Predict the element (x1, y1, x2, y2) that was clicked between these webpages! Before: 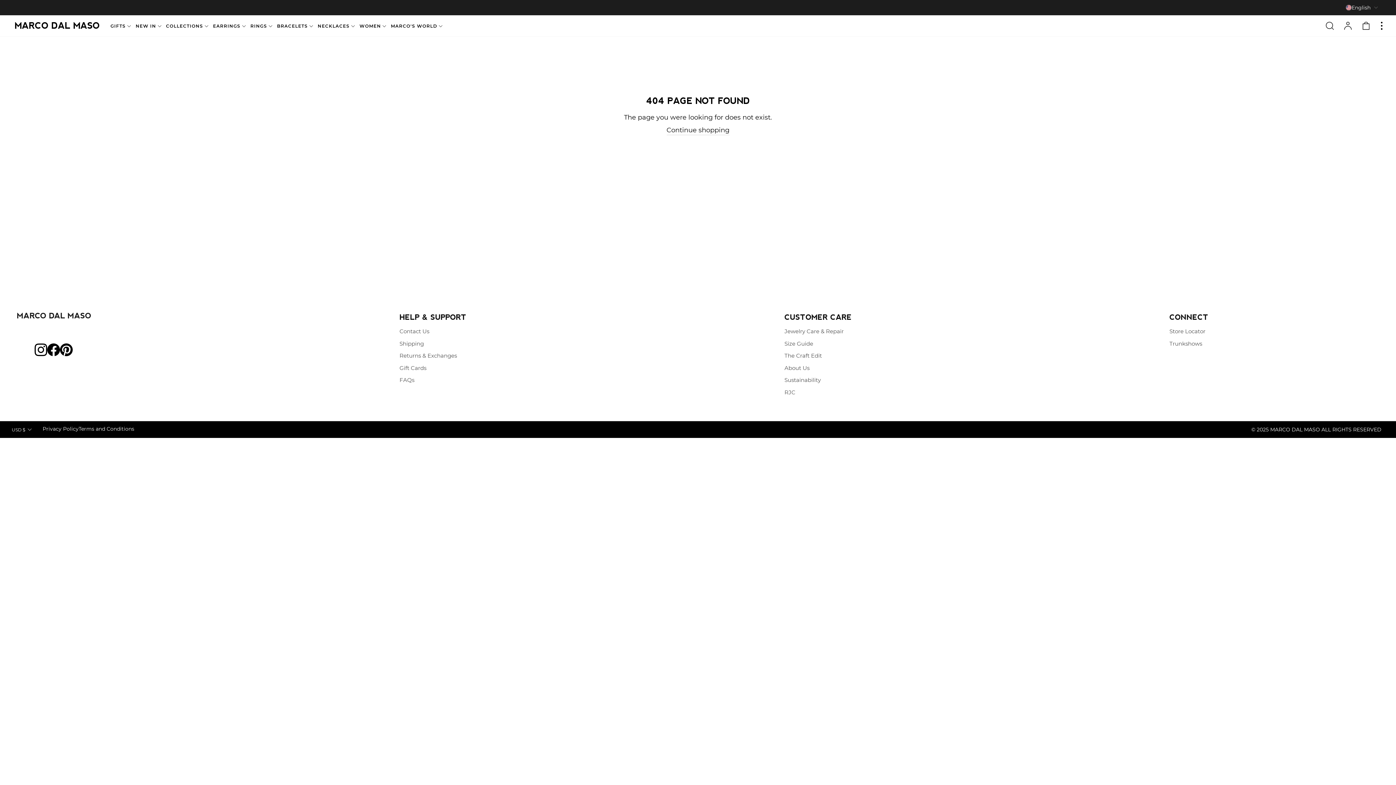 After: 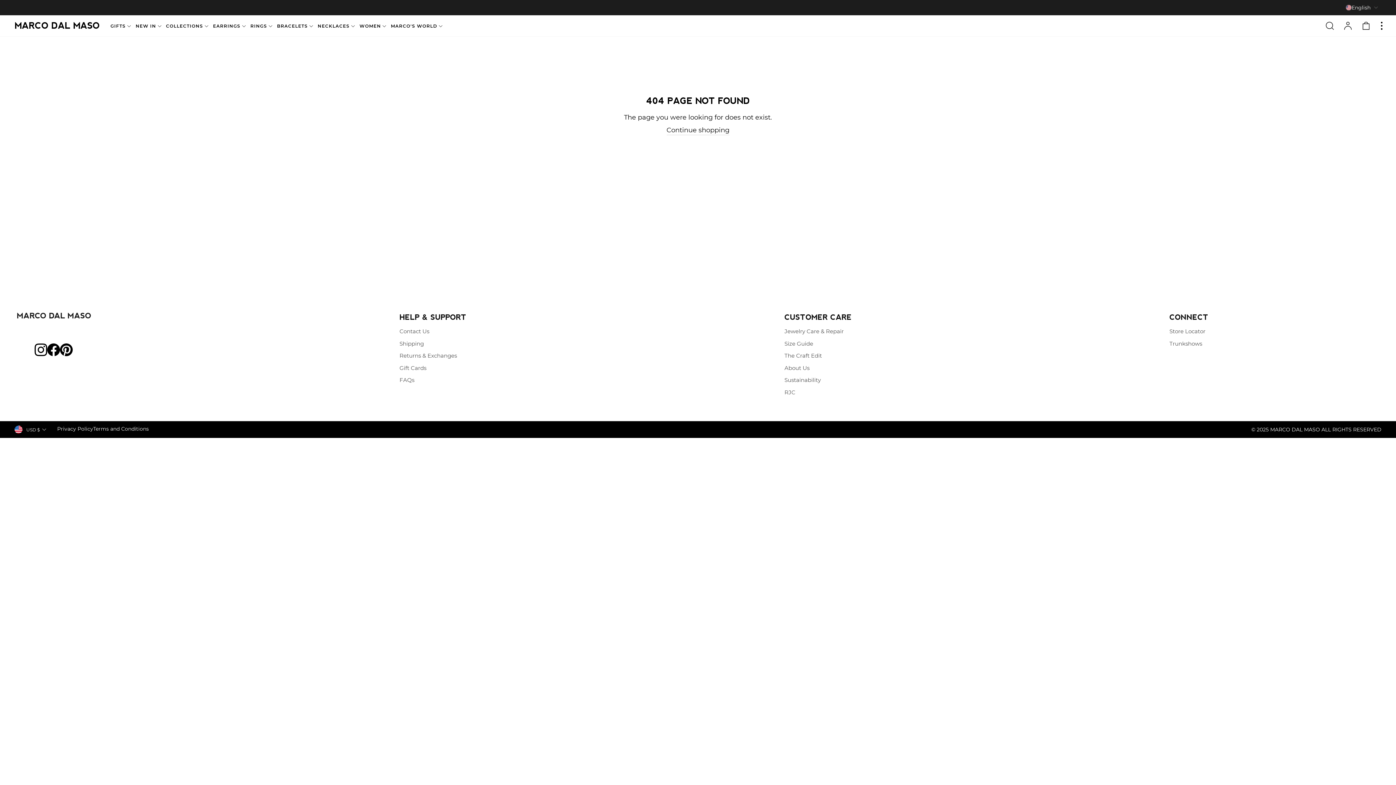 Action: bbox: (60, 343, 72, 360) label: Pinterest